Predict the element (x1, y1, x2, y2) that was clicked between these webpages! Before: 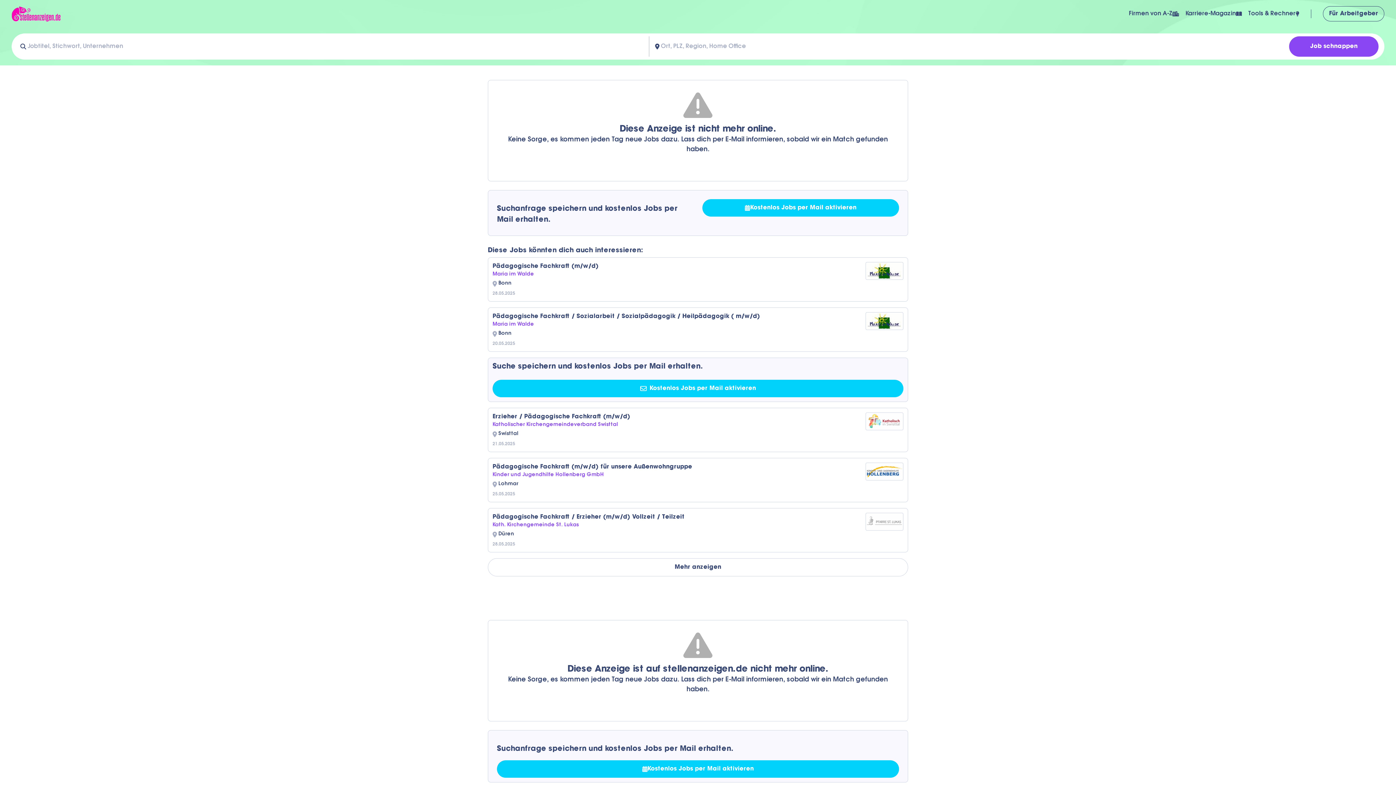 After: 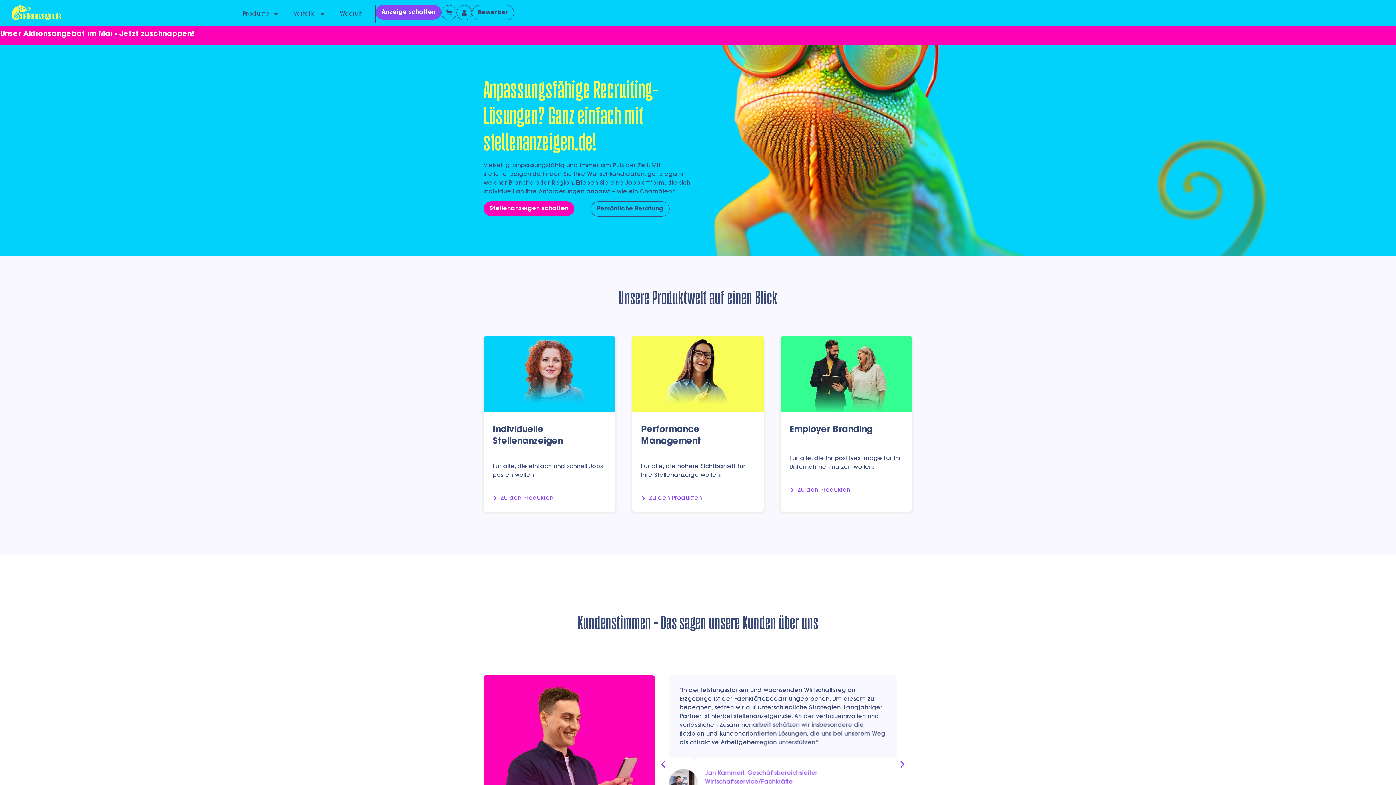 Action: bbox: (1323, 6, 1384, 21) label: externer Link